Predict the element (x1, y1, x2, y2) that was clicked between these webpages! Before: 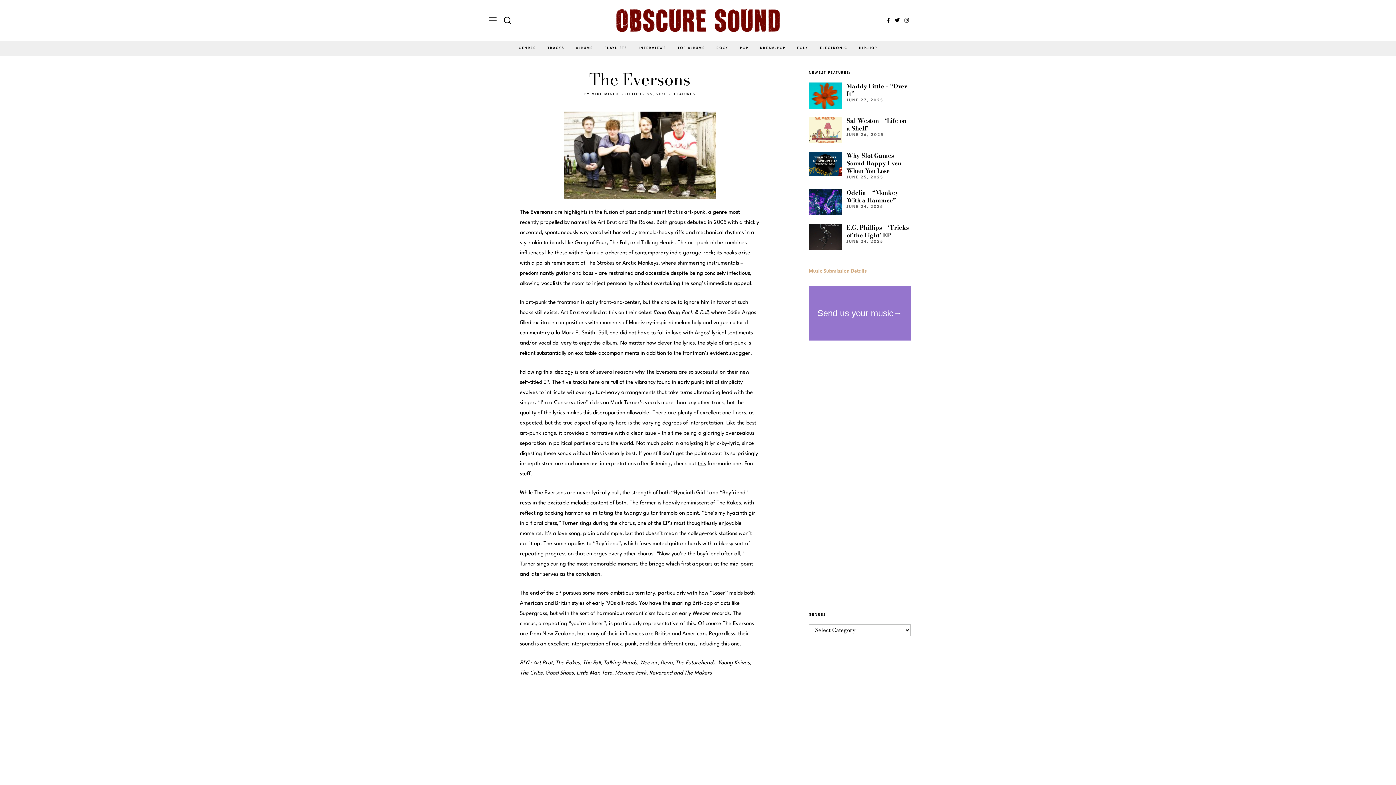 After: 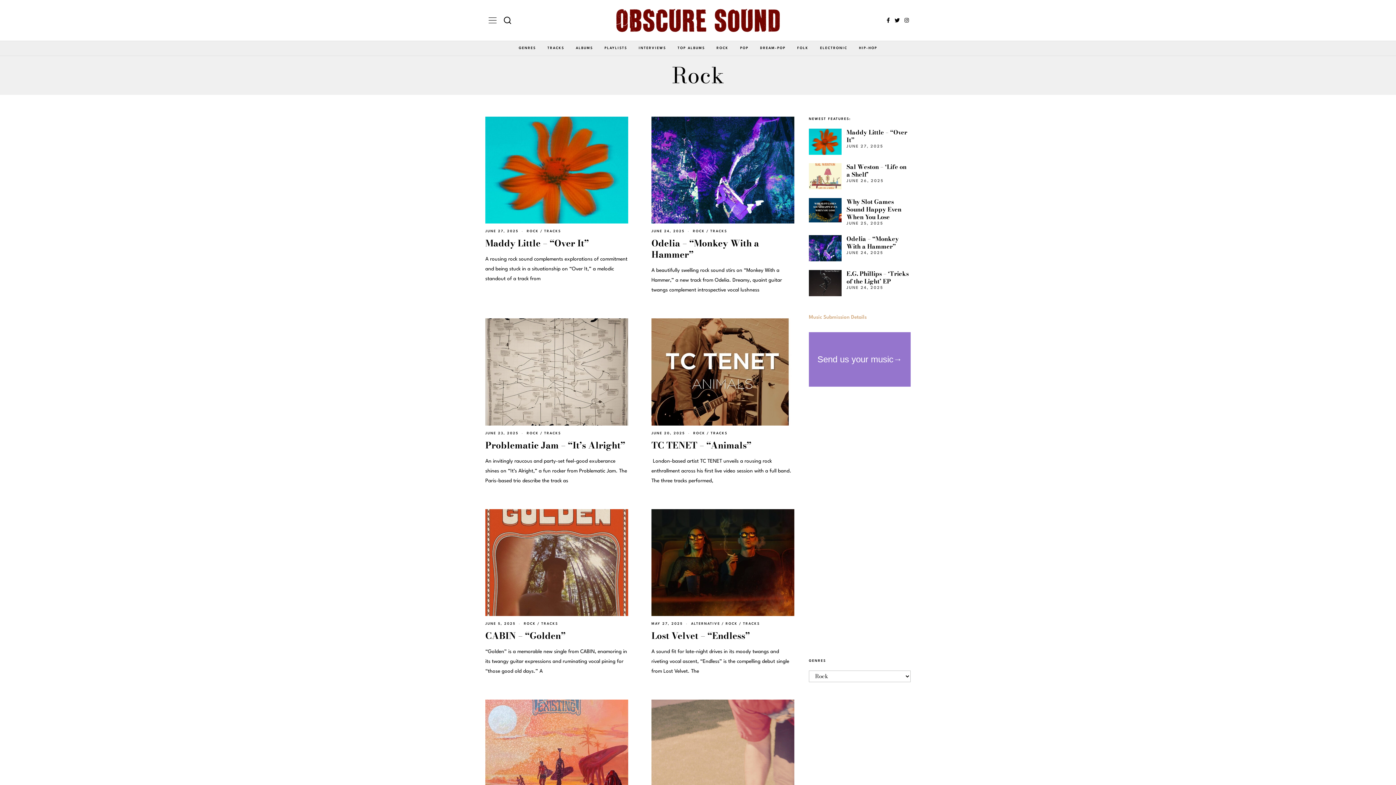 Action: bbox: (711, 40, 733, 55) label: ROCK